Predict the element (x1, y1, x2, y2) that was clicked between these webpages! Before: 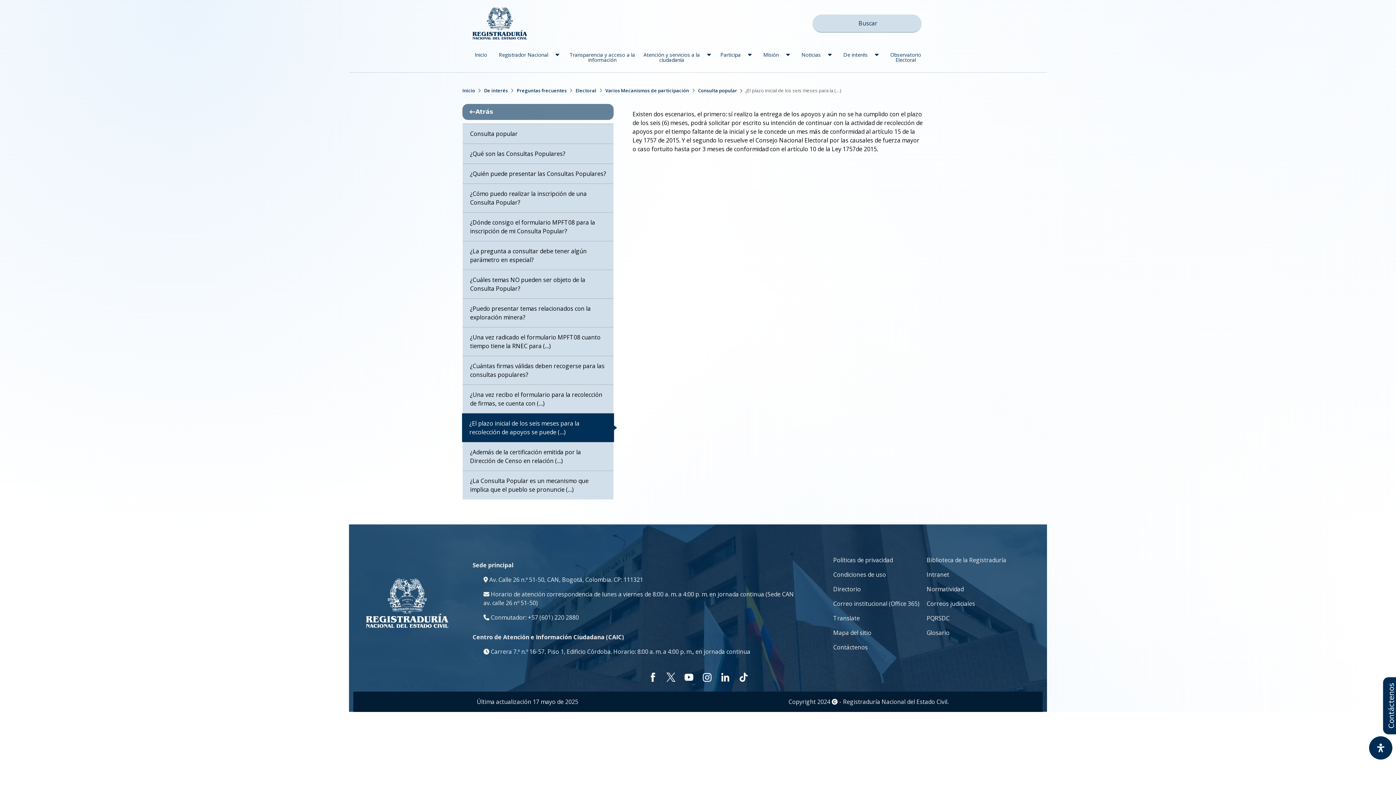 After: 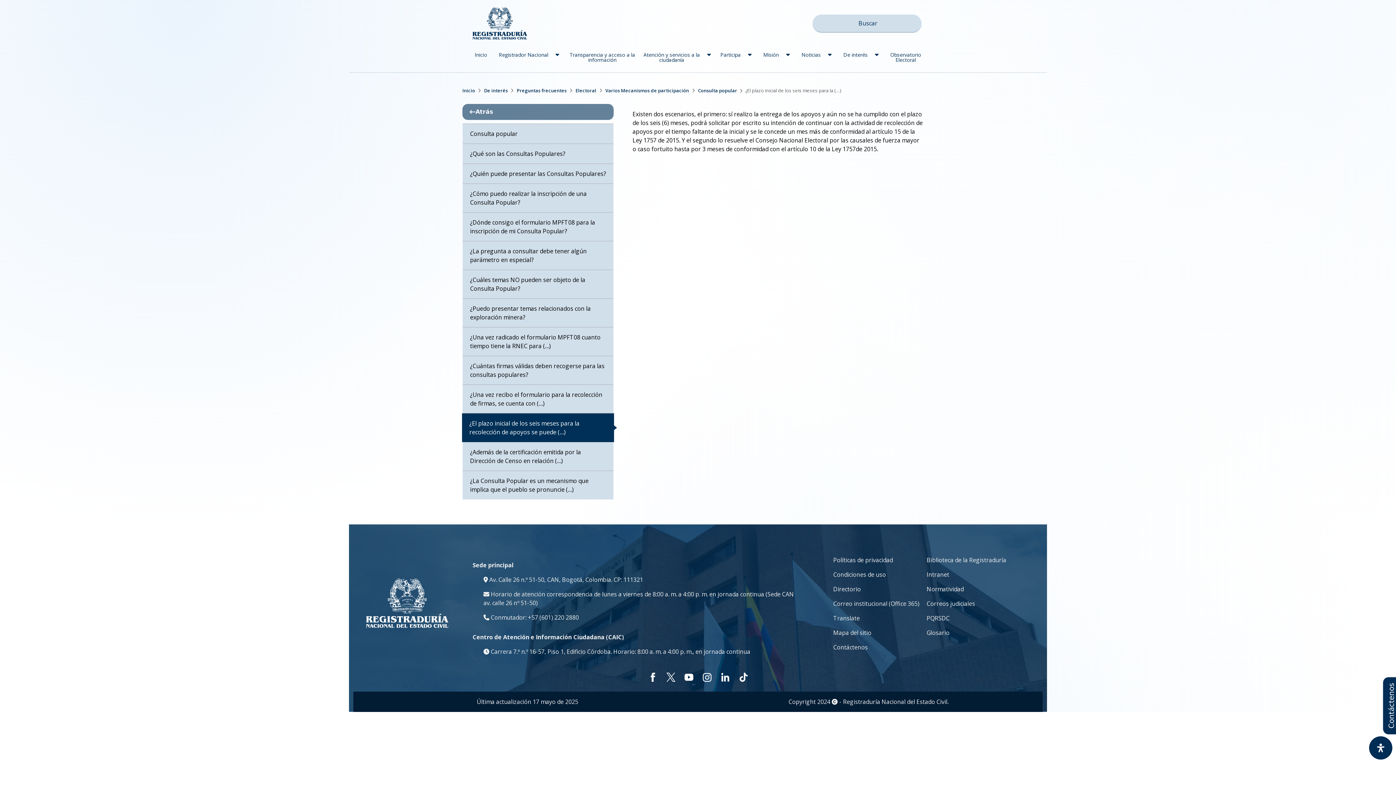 Action: label: Mapa del sitio bbox: (833, 628, 919, 637)